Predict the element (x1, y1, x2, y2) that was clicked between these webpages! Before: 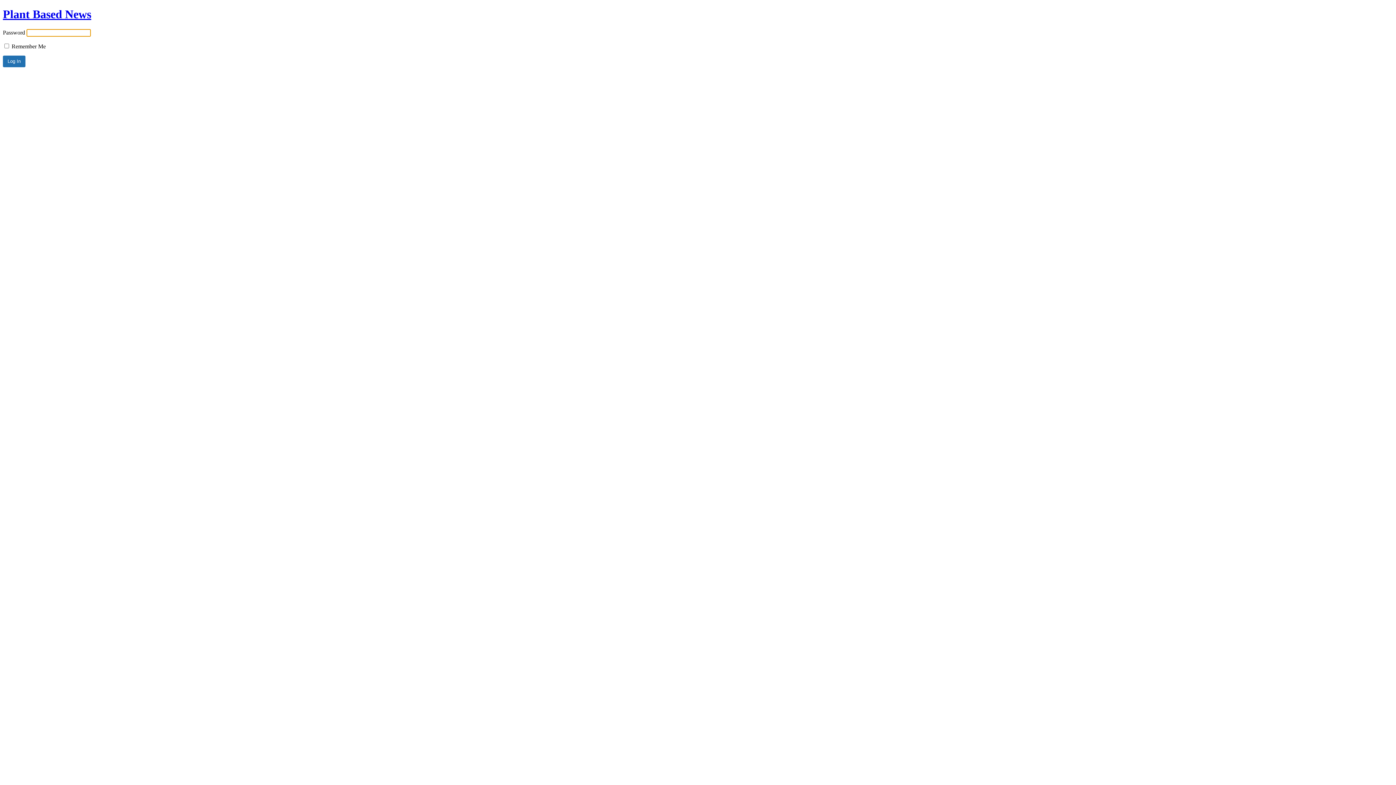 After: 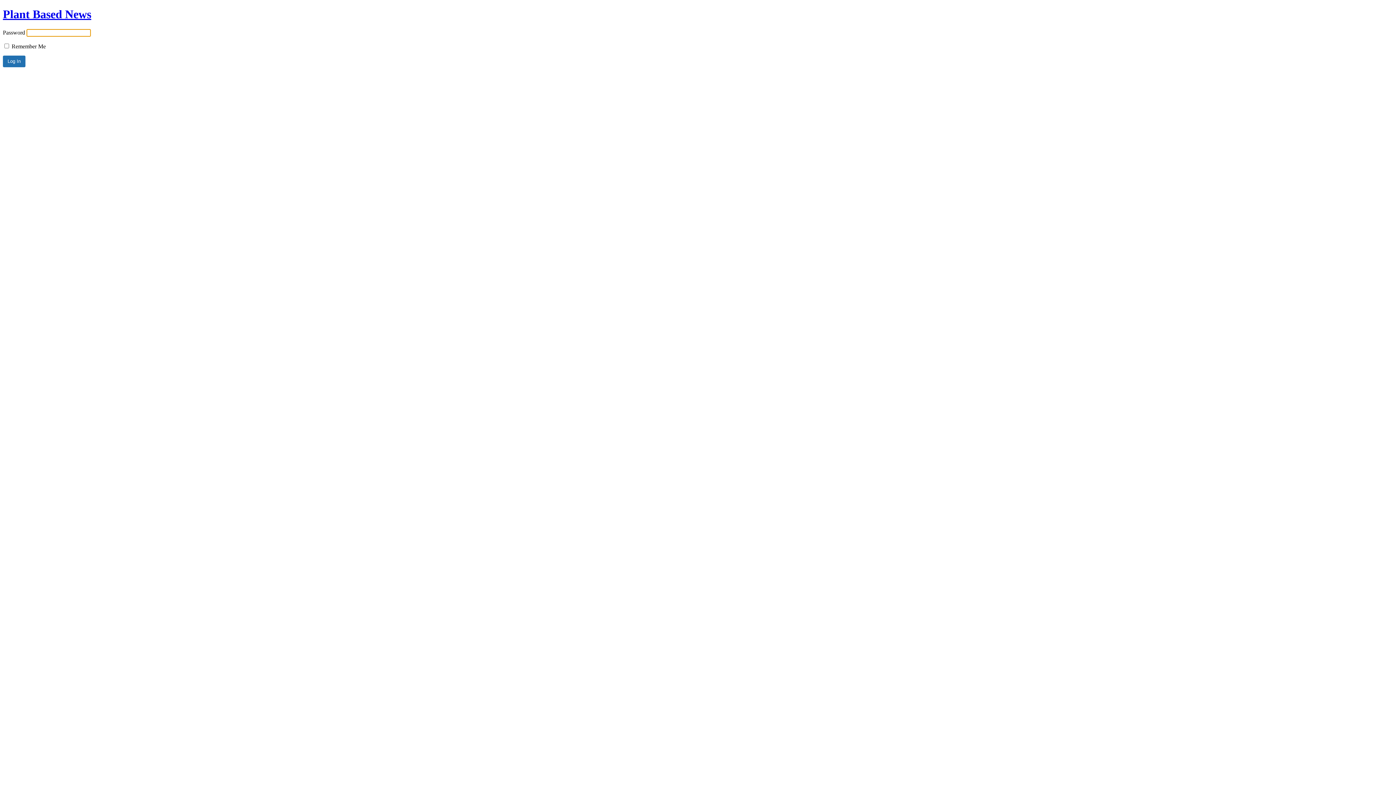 Action: label: Plant Based News bbox: (2, 7, 91, 20)